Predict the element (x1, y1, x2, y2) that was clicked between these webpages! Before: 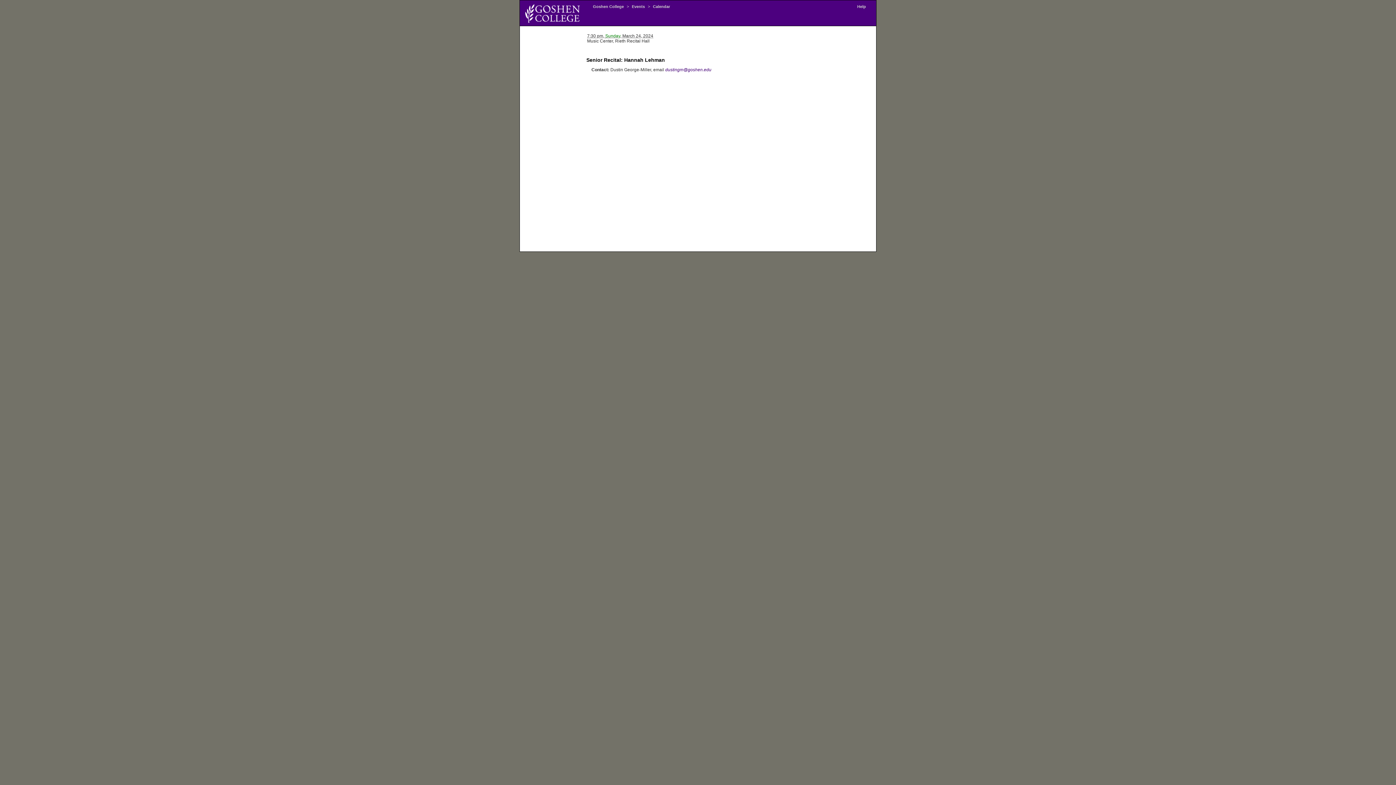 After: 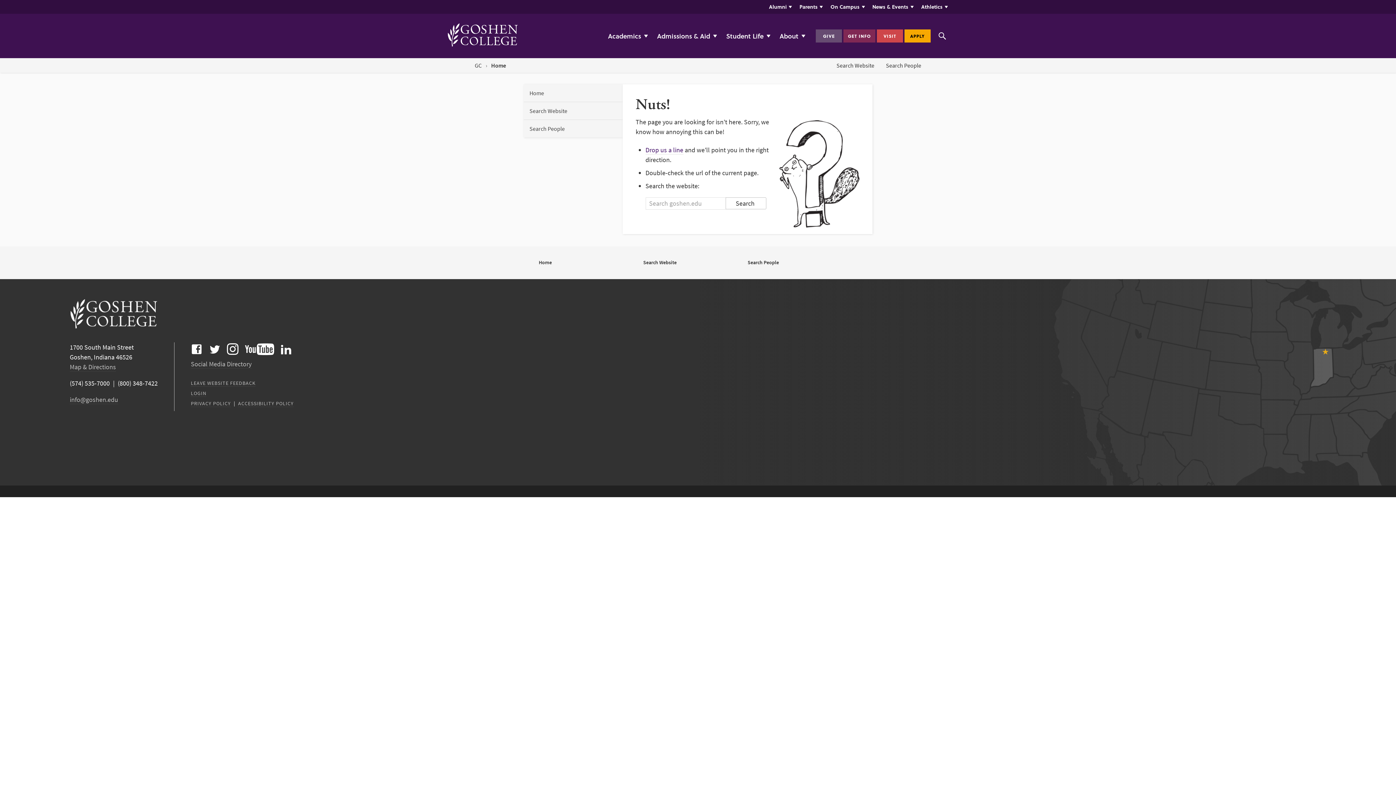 Action: label: Help bbox: (855, 4, 868, 8)